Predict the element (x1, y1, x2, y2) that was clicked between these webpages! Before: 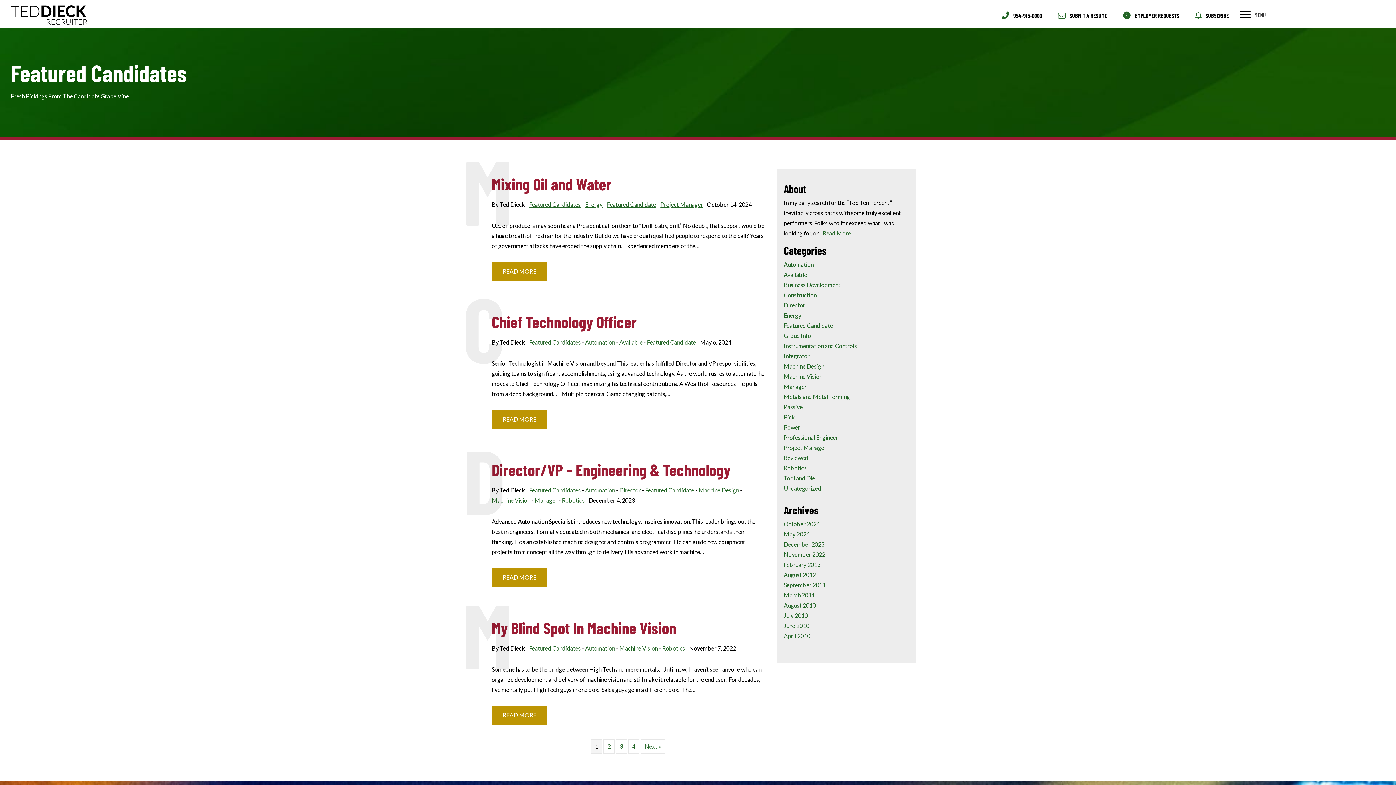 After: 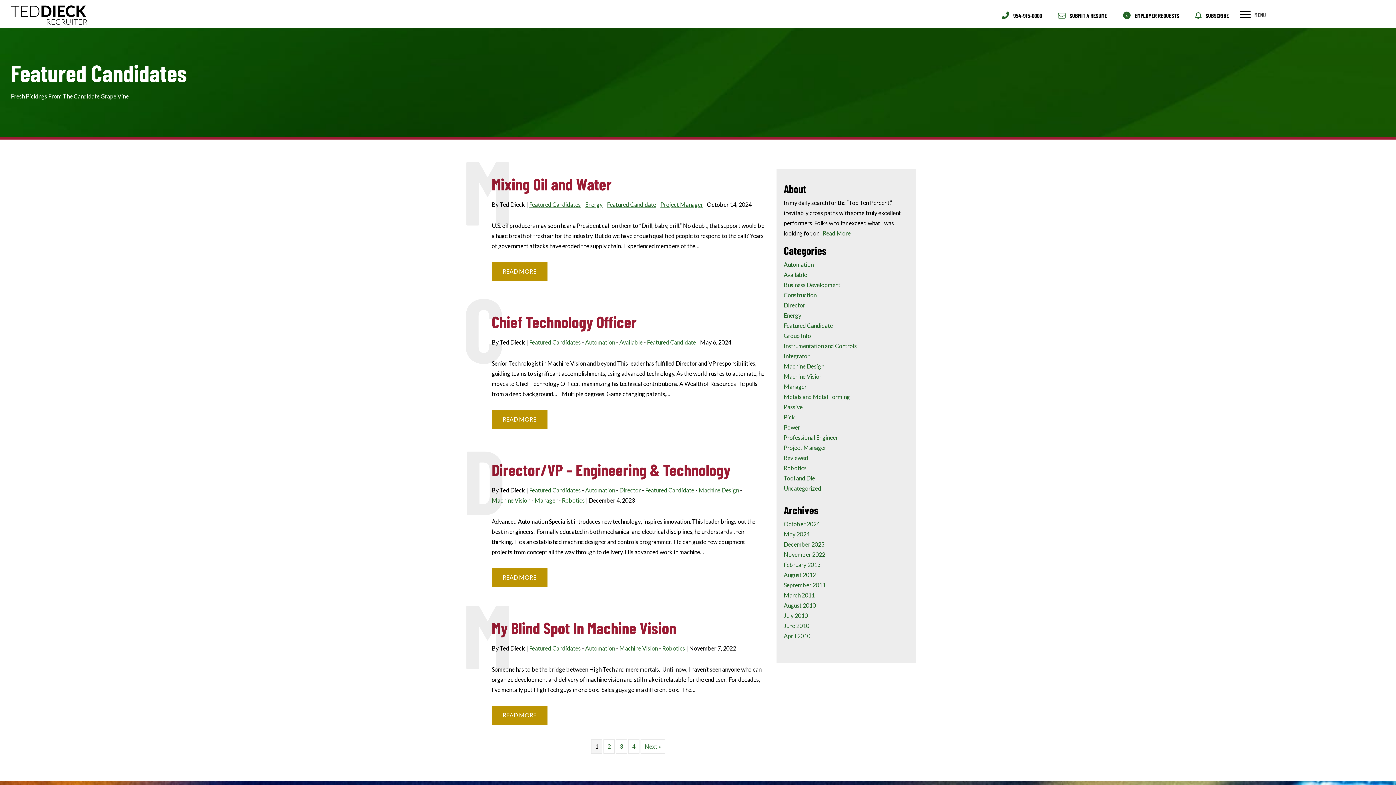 Action: label: Featured Candidates bbox: (529, 486, 580, 493)